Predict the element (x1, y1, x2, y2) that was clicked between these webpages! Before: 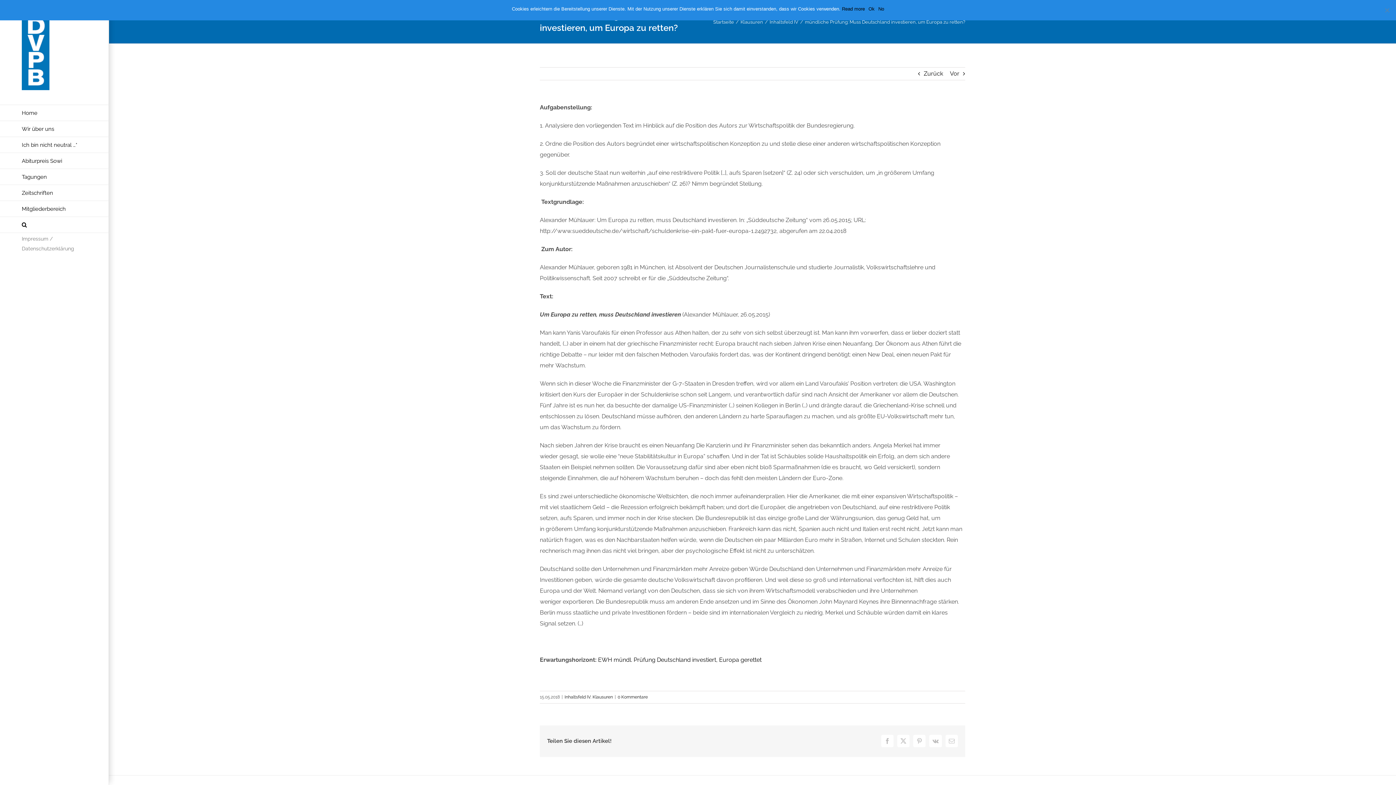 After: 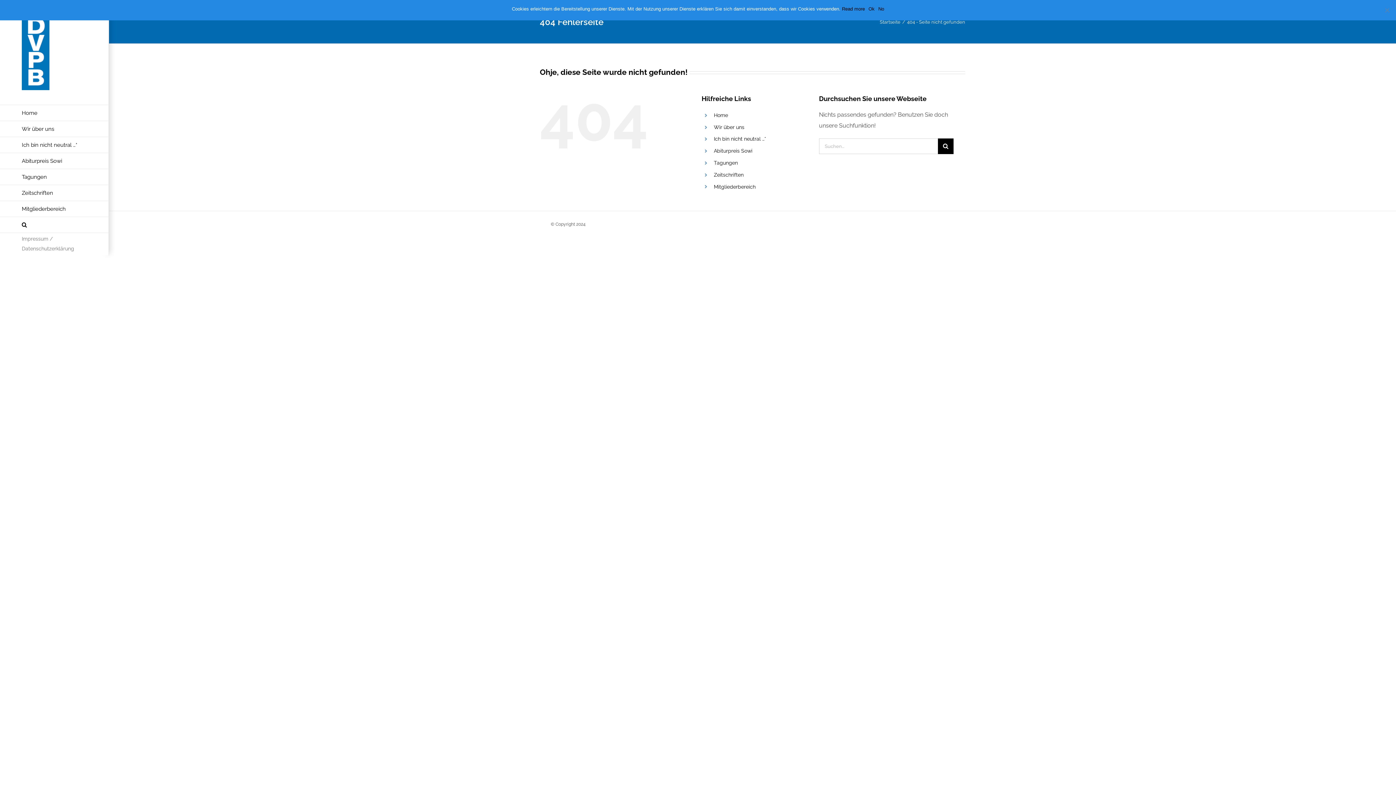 Action: bbox: (598, 656, 613, 663) label: EWH 